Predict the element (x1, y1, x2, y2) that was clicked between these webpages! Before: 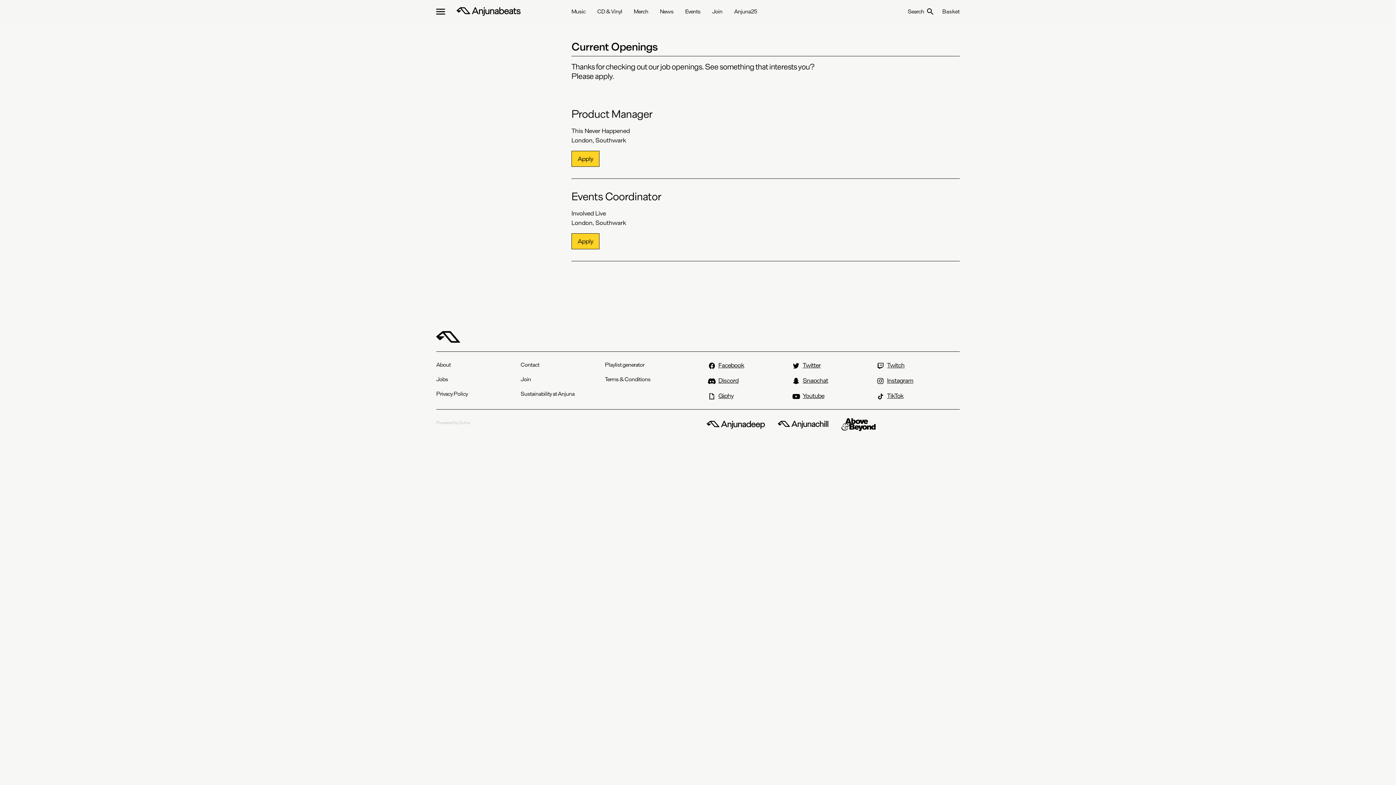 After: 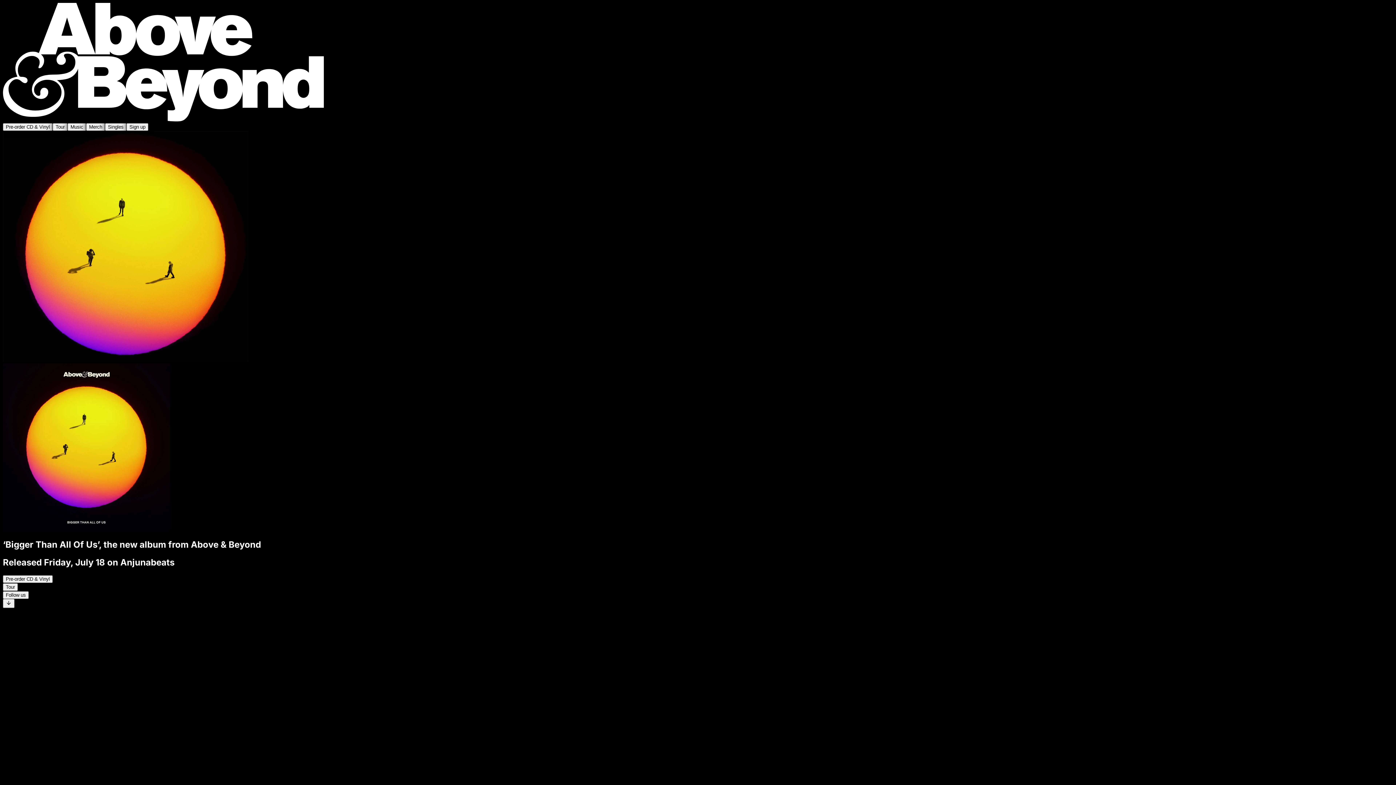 Action: bbox: (841, 418, 876, 431)